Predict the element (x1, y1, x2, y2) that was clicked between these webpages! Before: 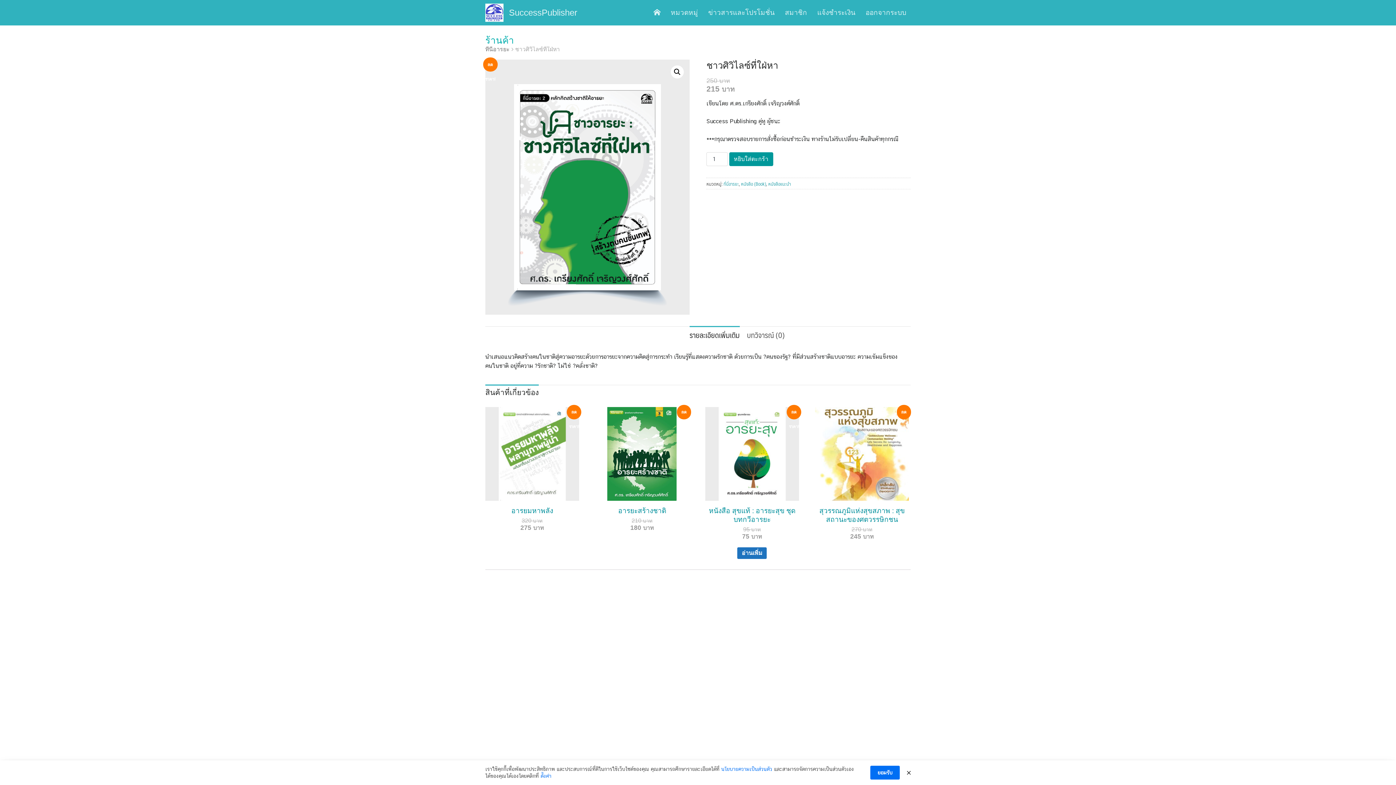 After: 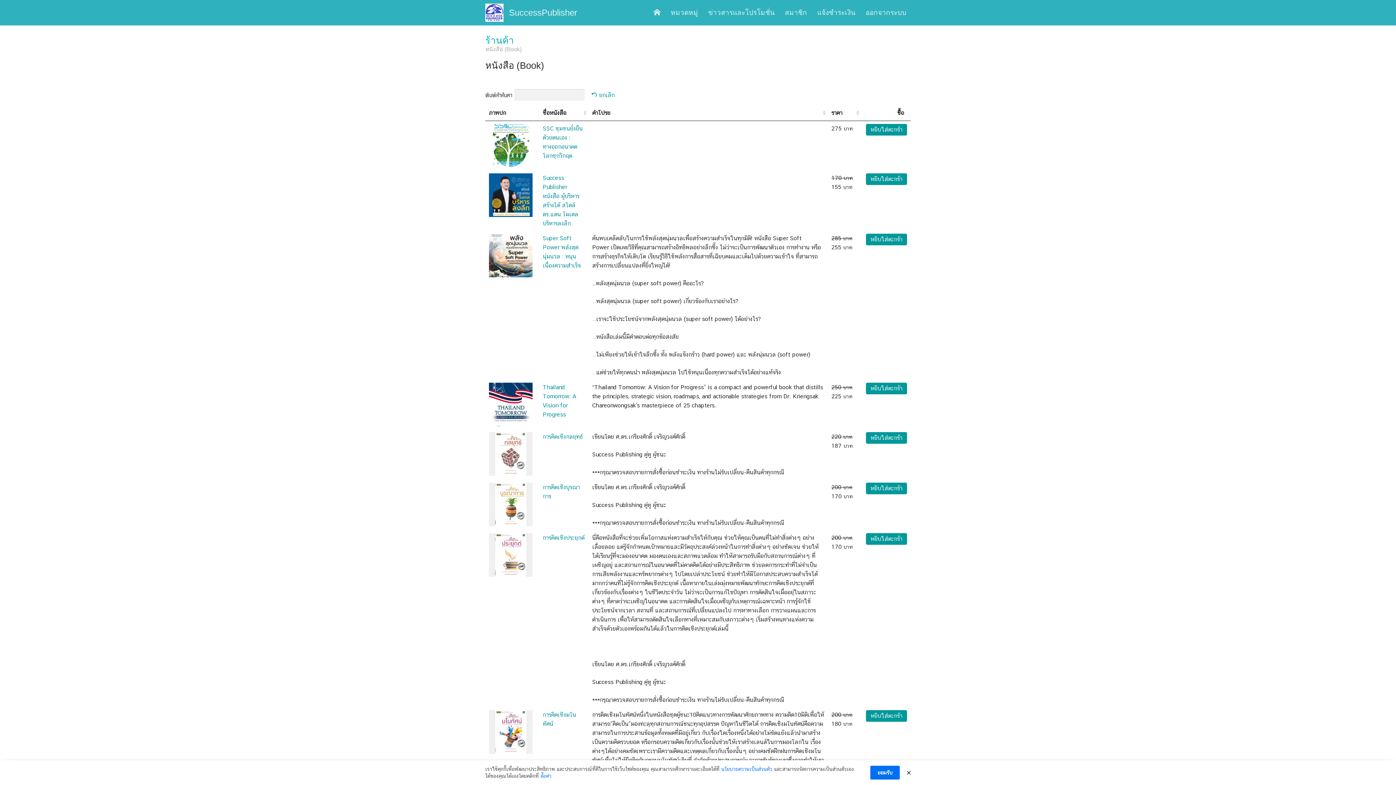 Action: bbox: (741, 179, 766, 187) label: หนังสือ (Book)